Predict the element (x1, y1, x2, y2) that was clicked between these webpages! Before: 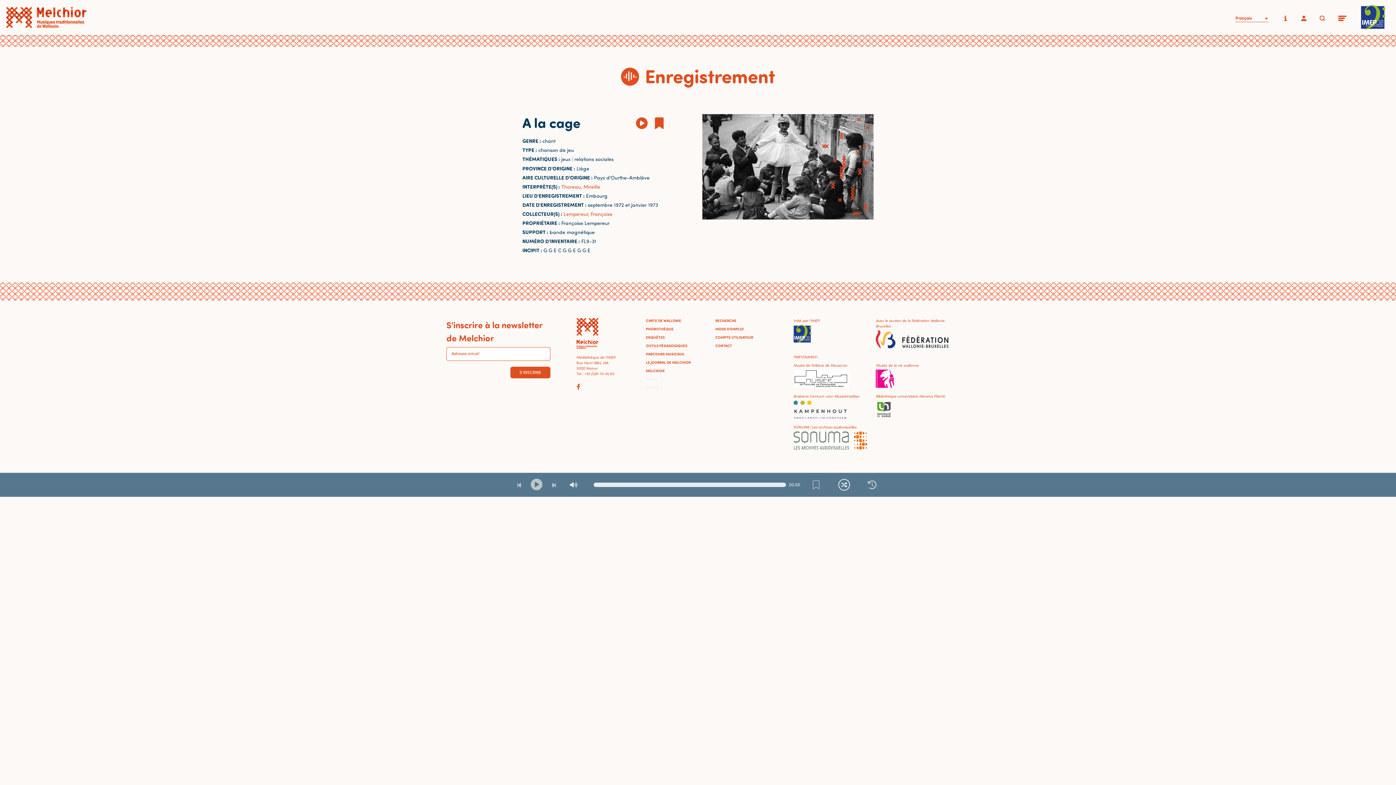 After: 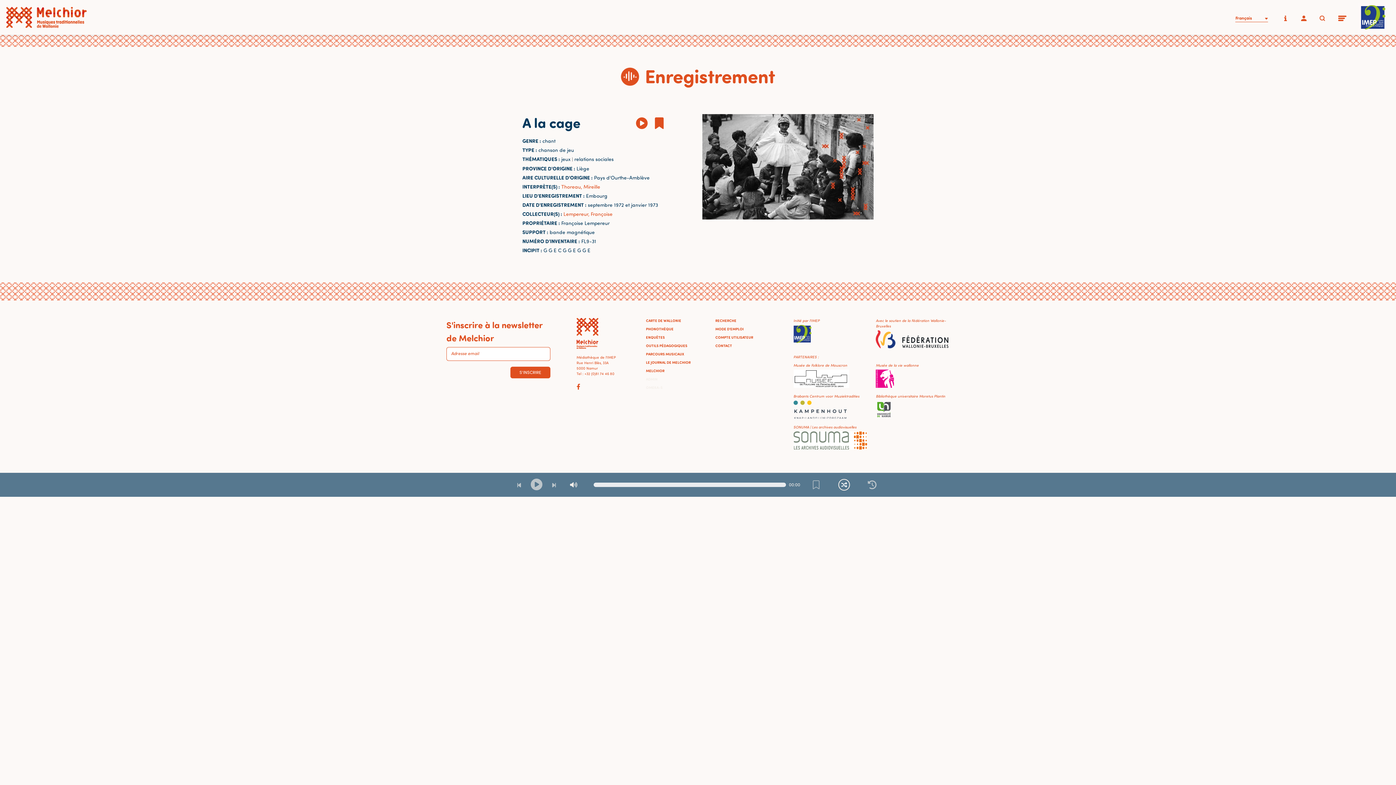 Action: bbox: (1358, 13, 1387, 20)